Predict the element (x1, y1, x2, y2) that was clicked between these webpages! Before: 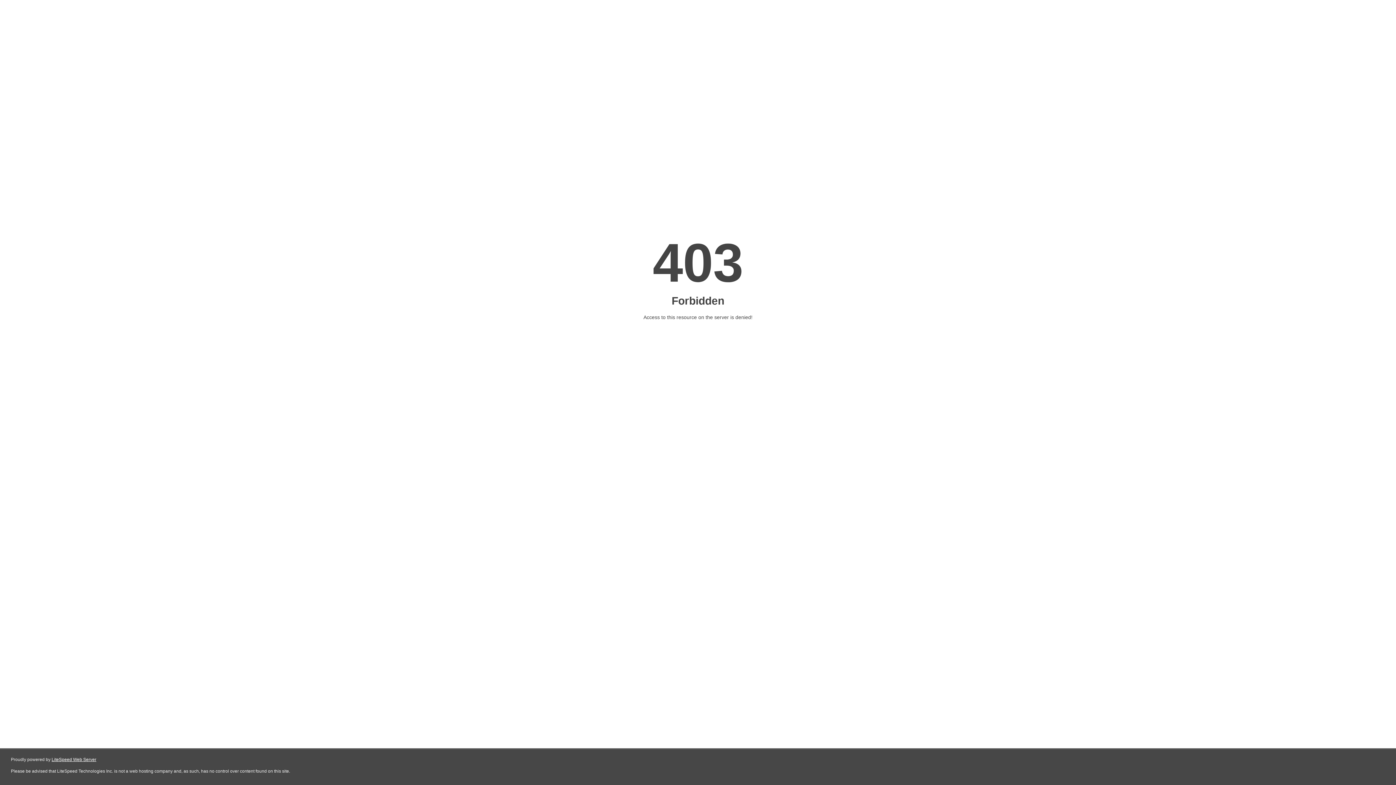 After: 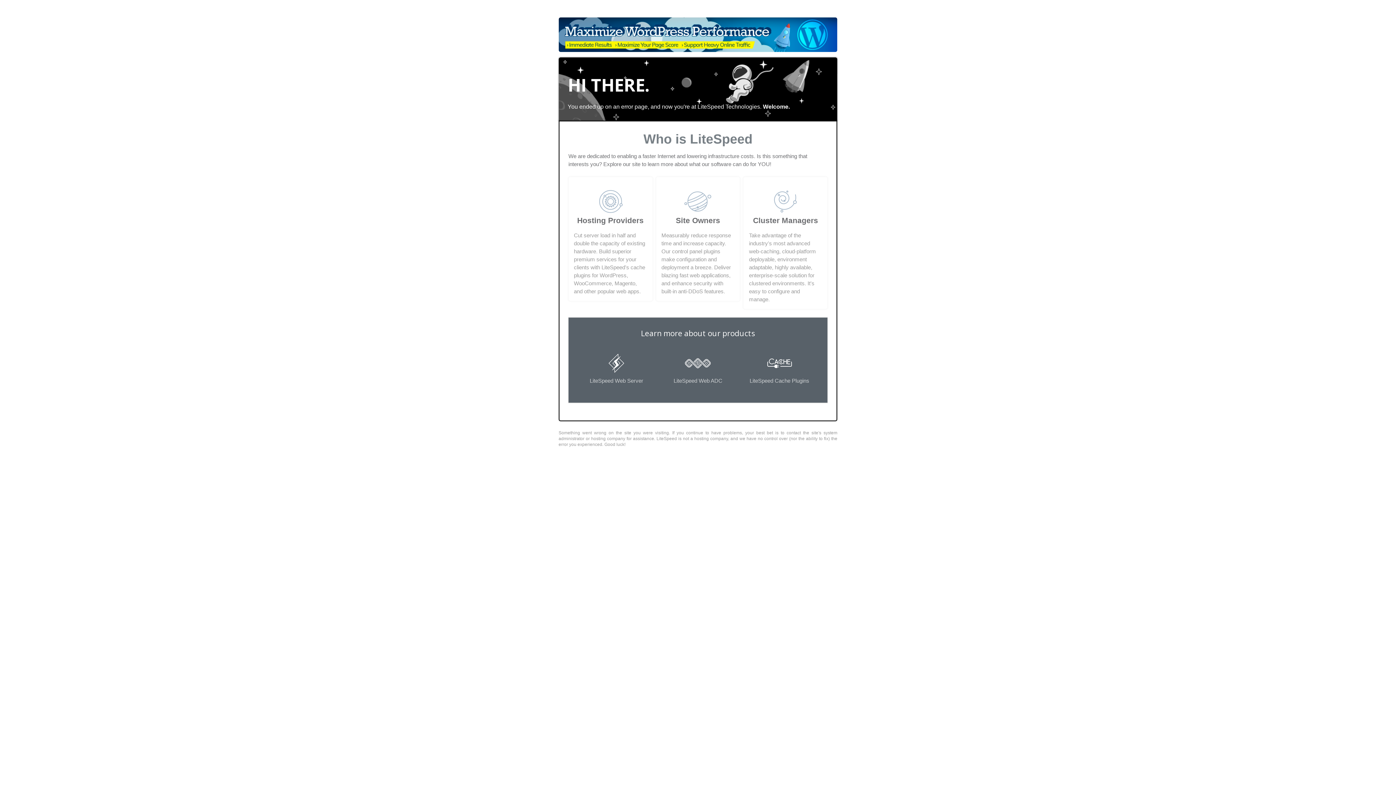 Action: label: LiteSpeed Web Server bbox: (51, 757, 96, 762)